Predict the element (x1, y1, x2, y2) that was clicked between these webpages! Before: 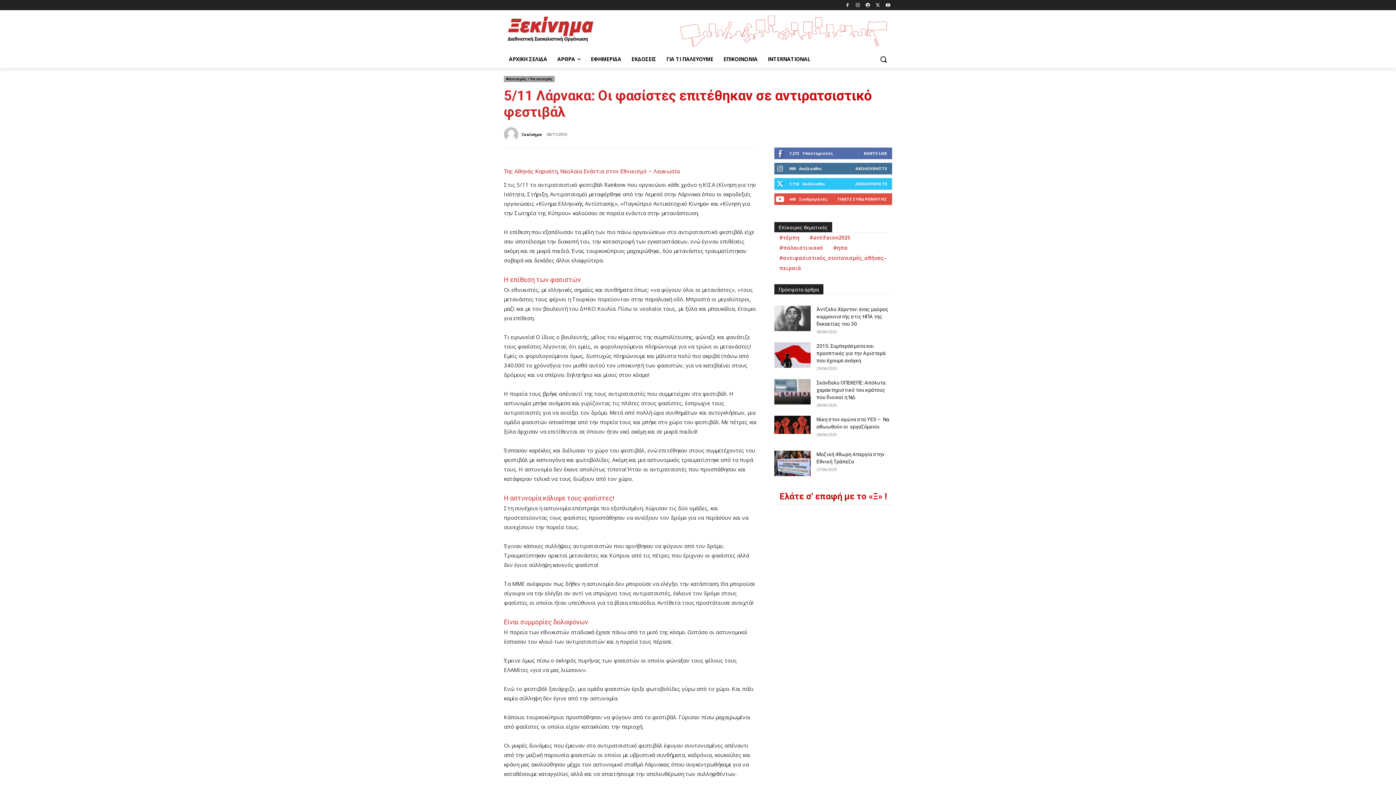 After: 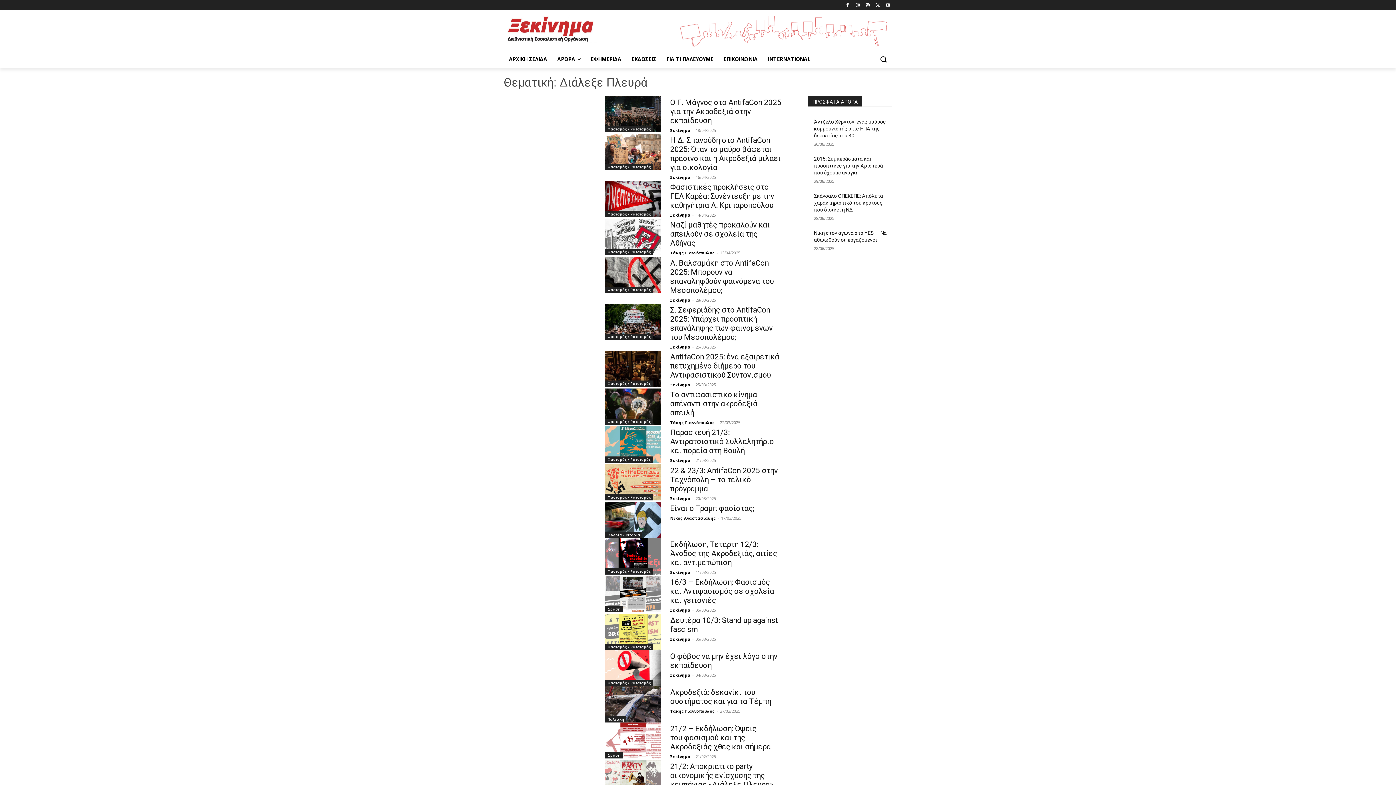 Action: label: #antifacon2025 bbox: (804, 232, 855, 242)